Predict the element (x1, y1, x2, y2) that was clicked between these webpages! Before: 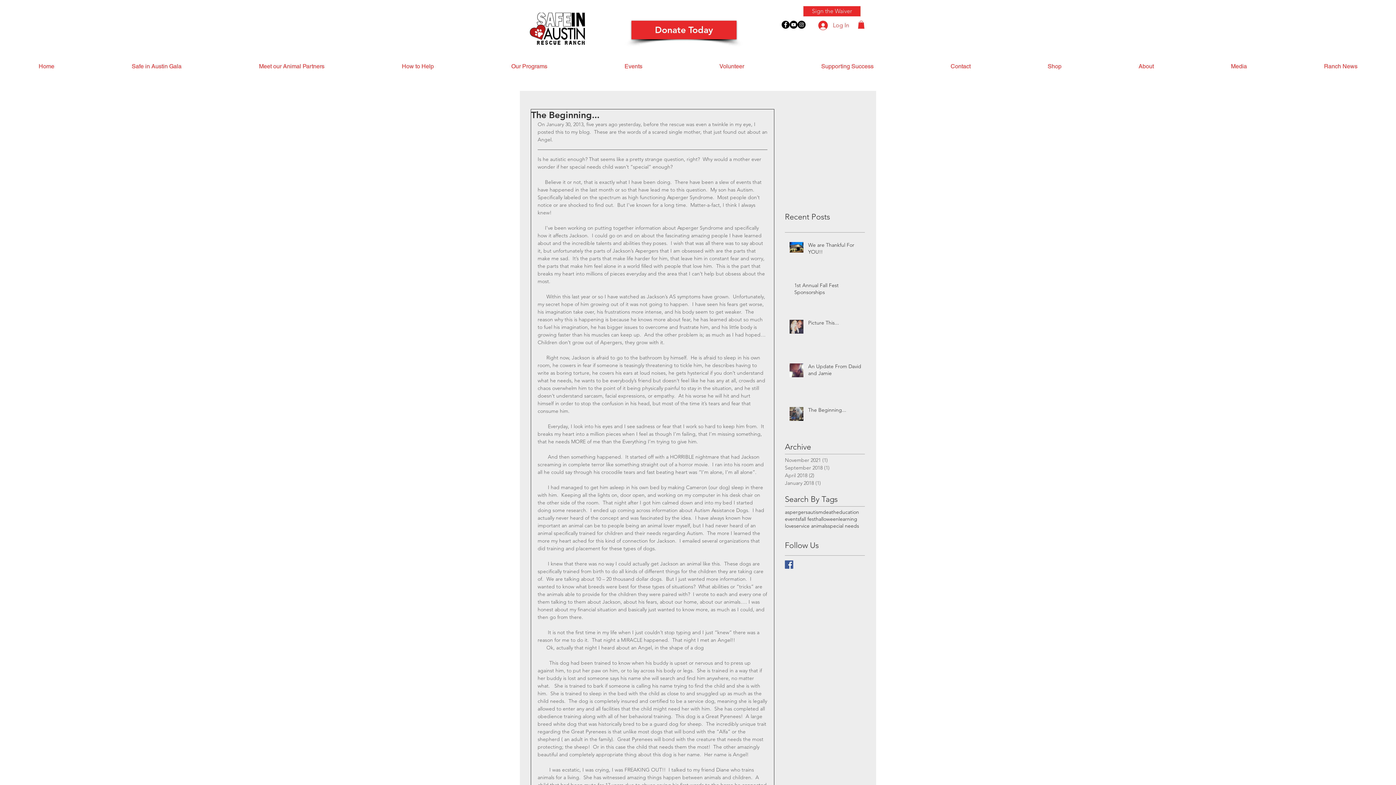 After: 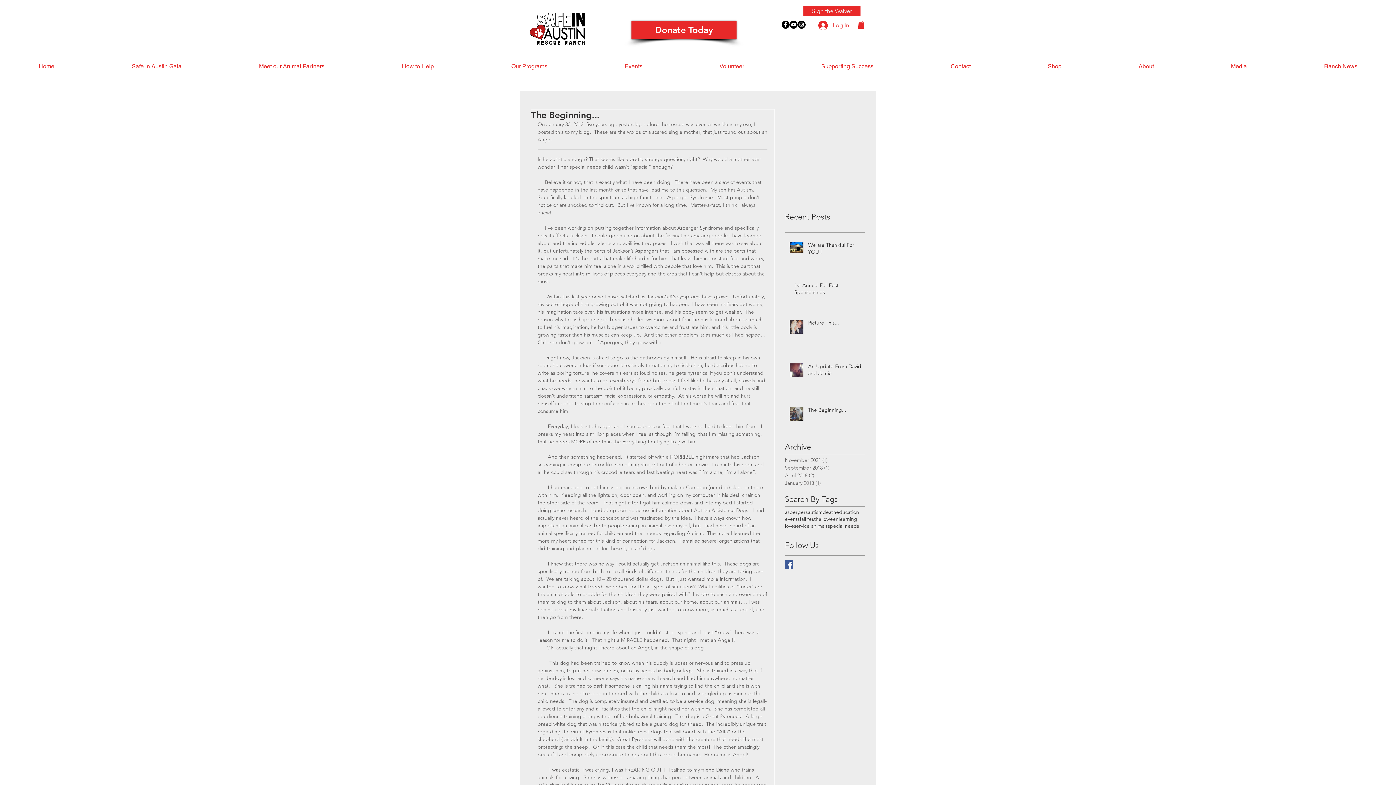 Action: label: Facebook - Black Circle bbox: (781, 20, 789, 28)